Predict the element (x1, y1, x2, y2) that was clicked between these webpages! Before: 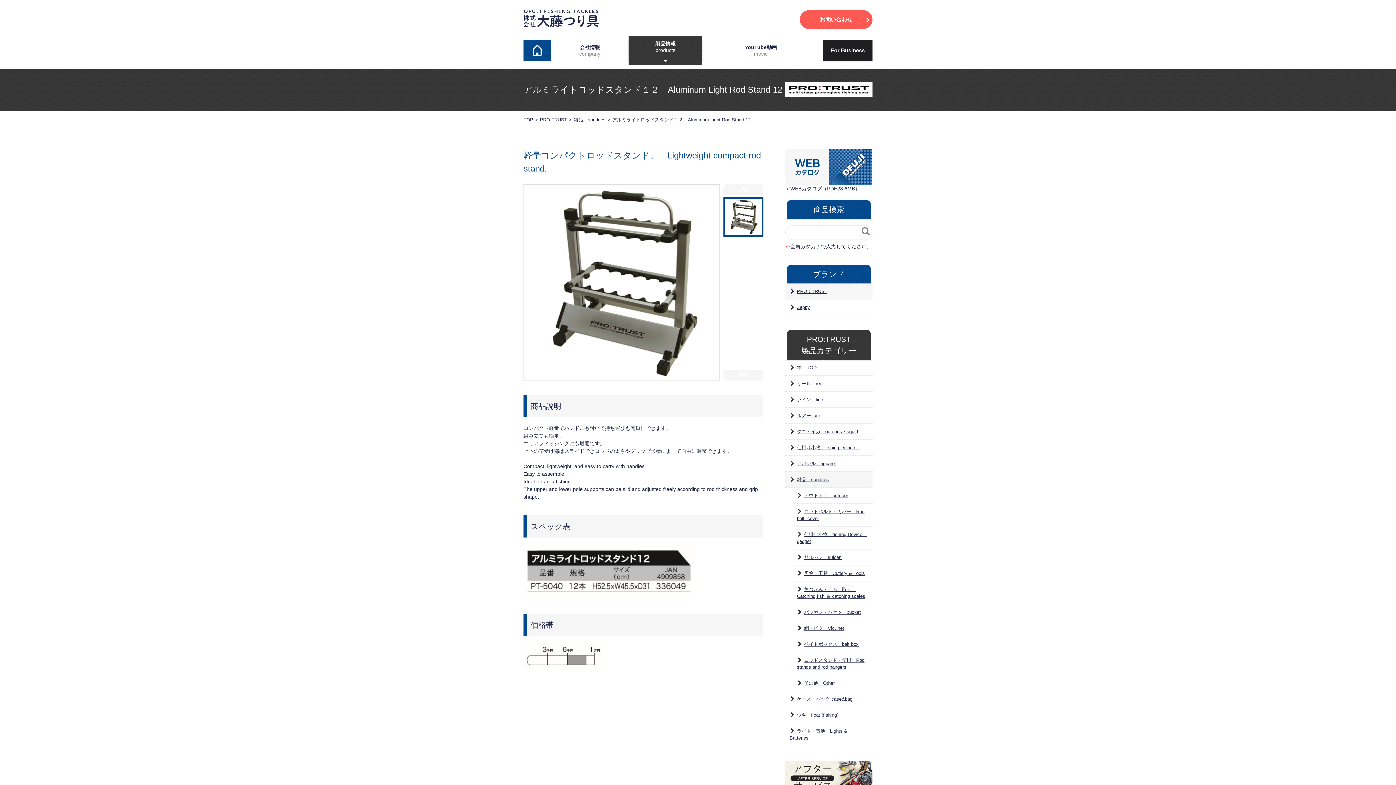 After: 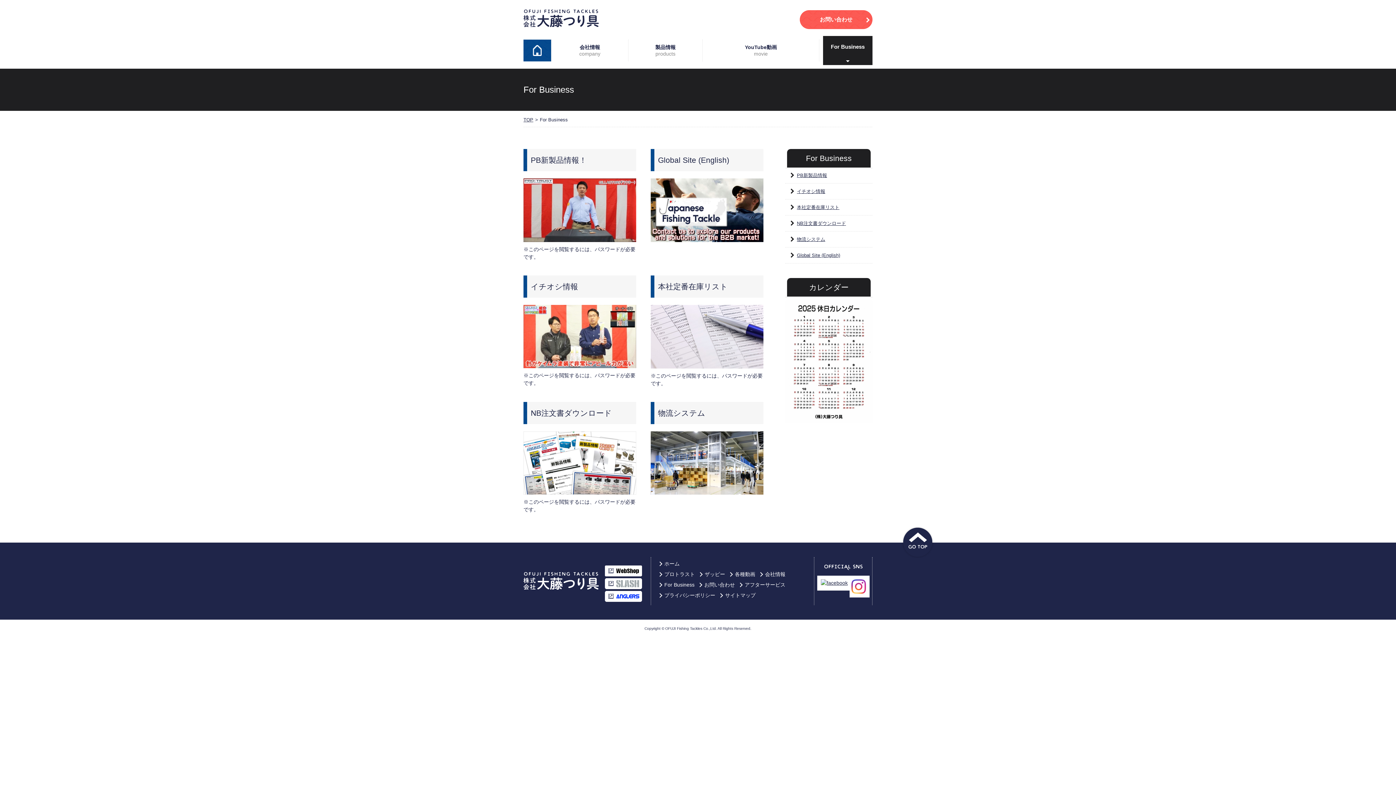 Action: bbox: (823, 39, 872, 61) label: For Business